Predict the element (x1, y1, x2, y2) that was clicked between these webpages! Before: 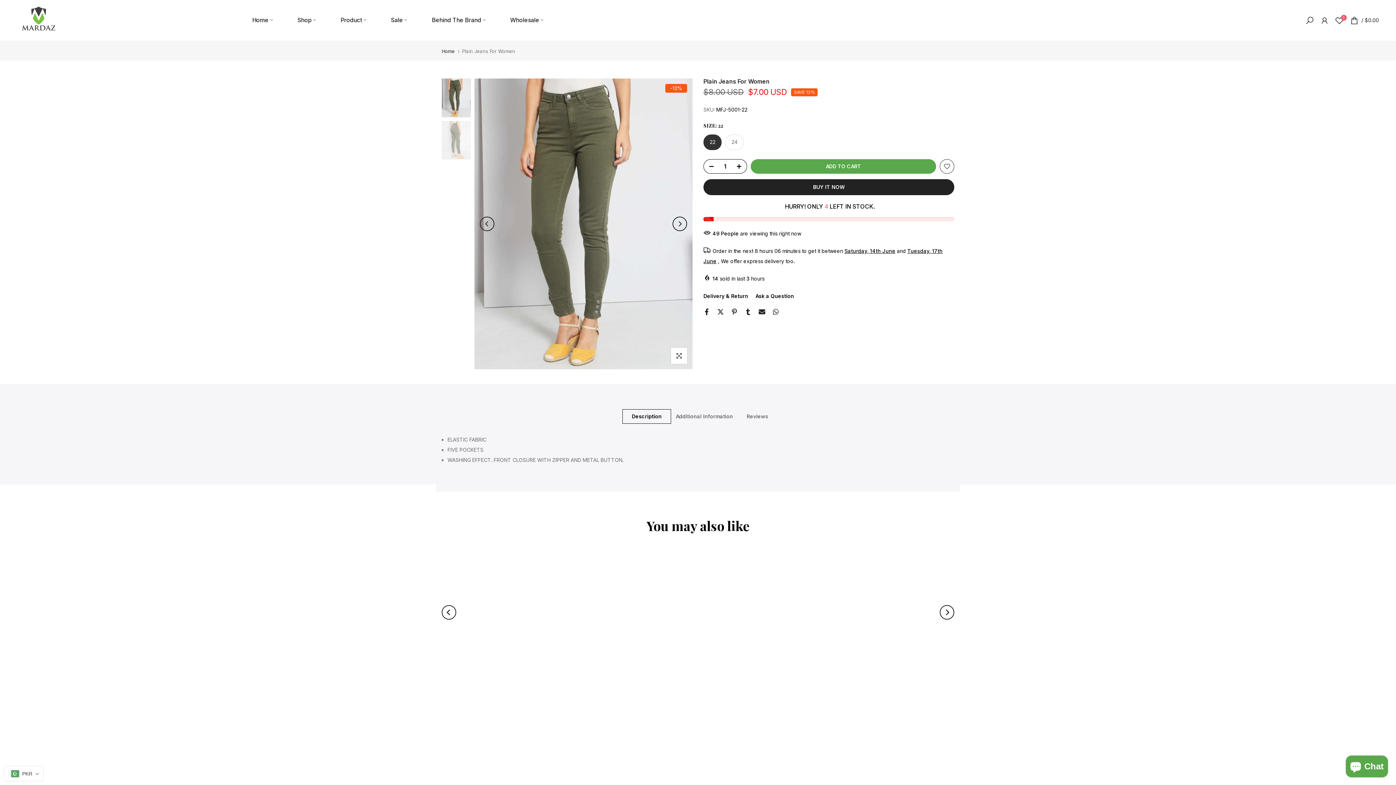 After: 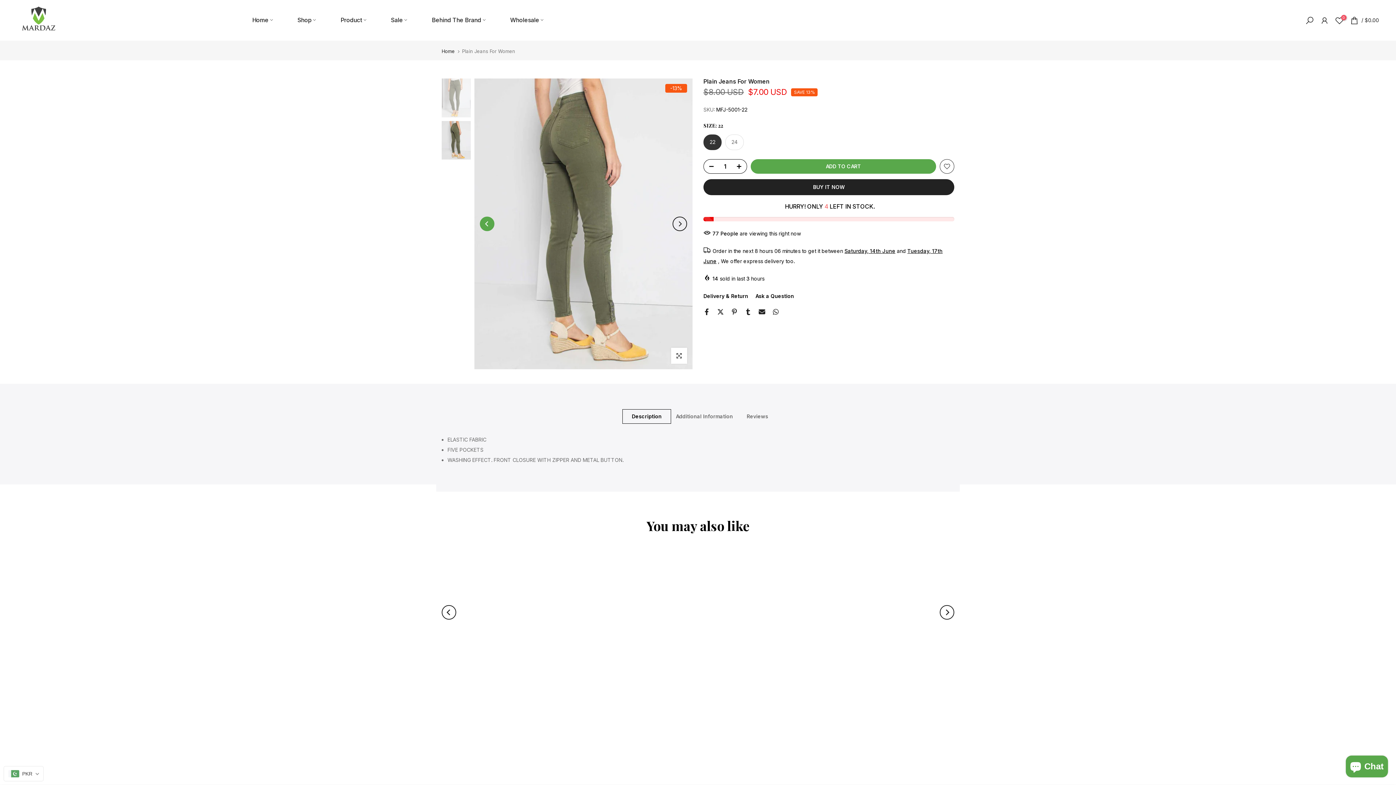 Action: label: Previous bbox: (480, 216, 494, 231)